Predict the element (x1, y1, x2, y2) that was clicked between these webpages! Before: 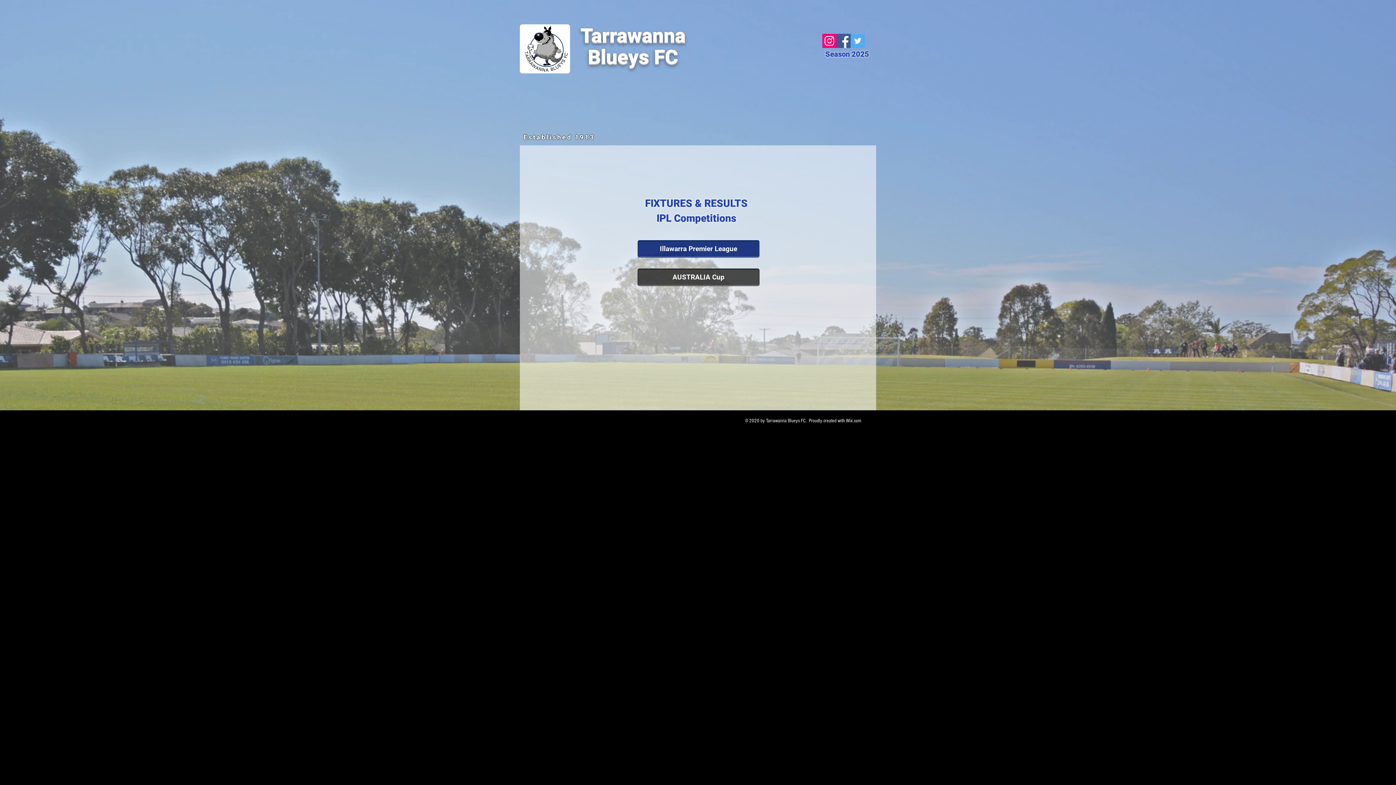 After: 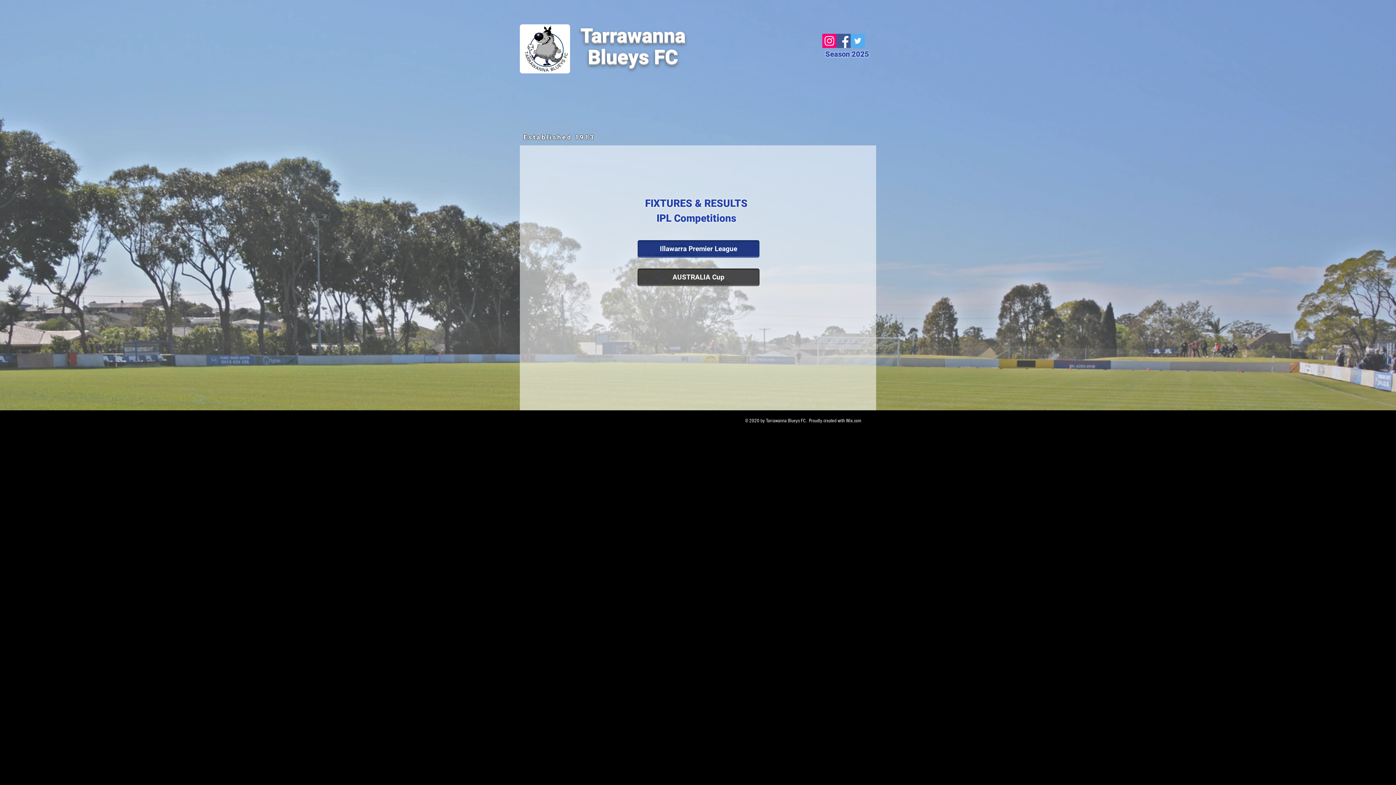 Action: bbox: (822, 33, 836, 48) label: Instagram